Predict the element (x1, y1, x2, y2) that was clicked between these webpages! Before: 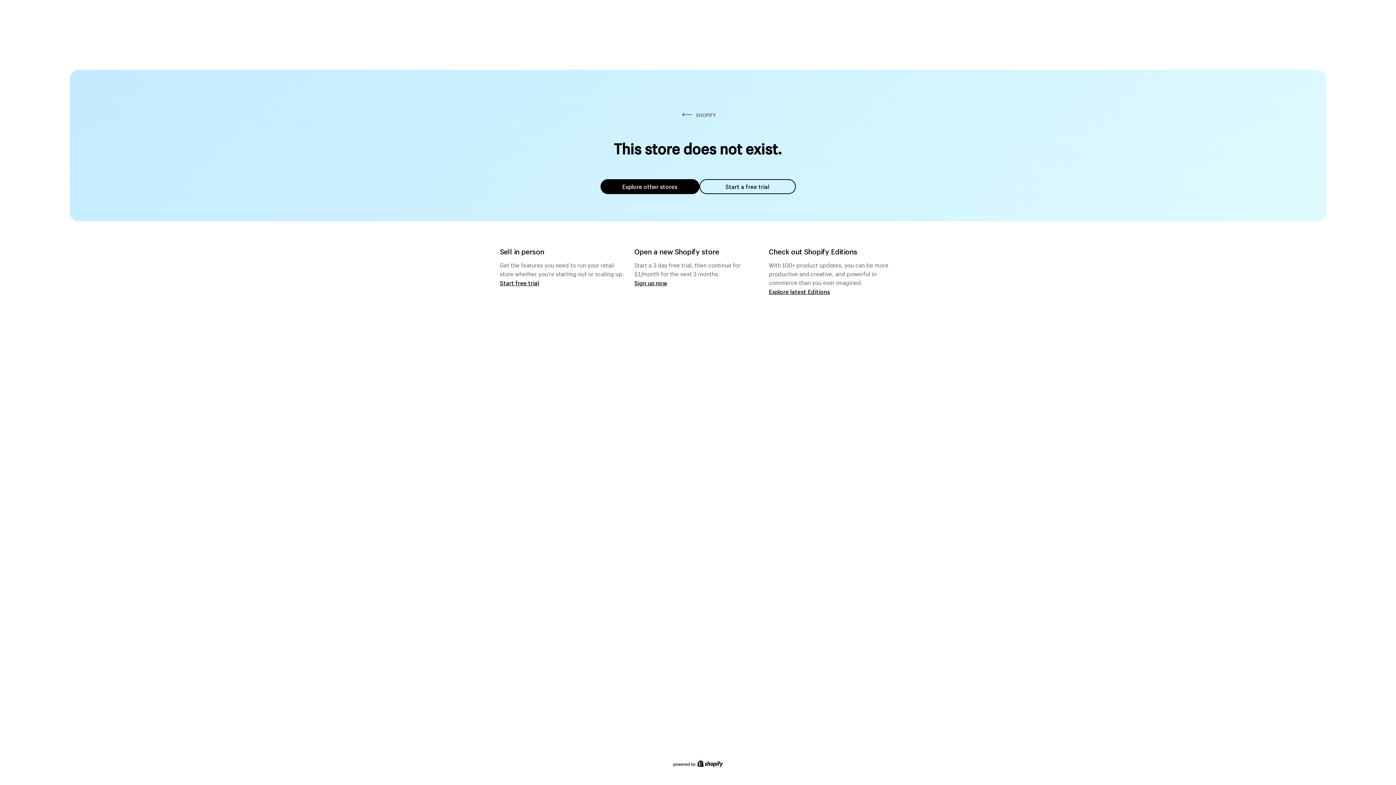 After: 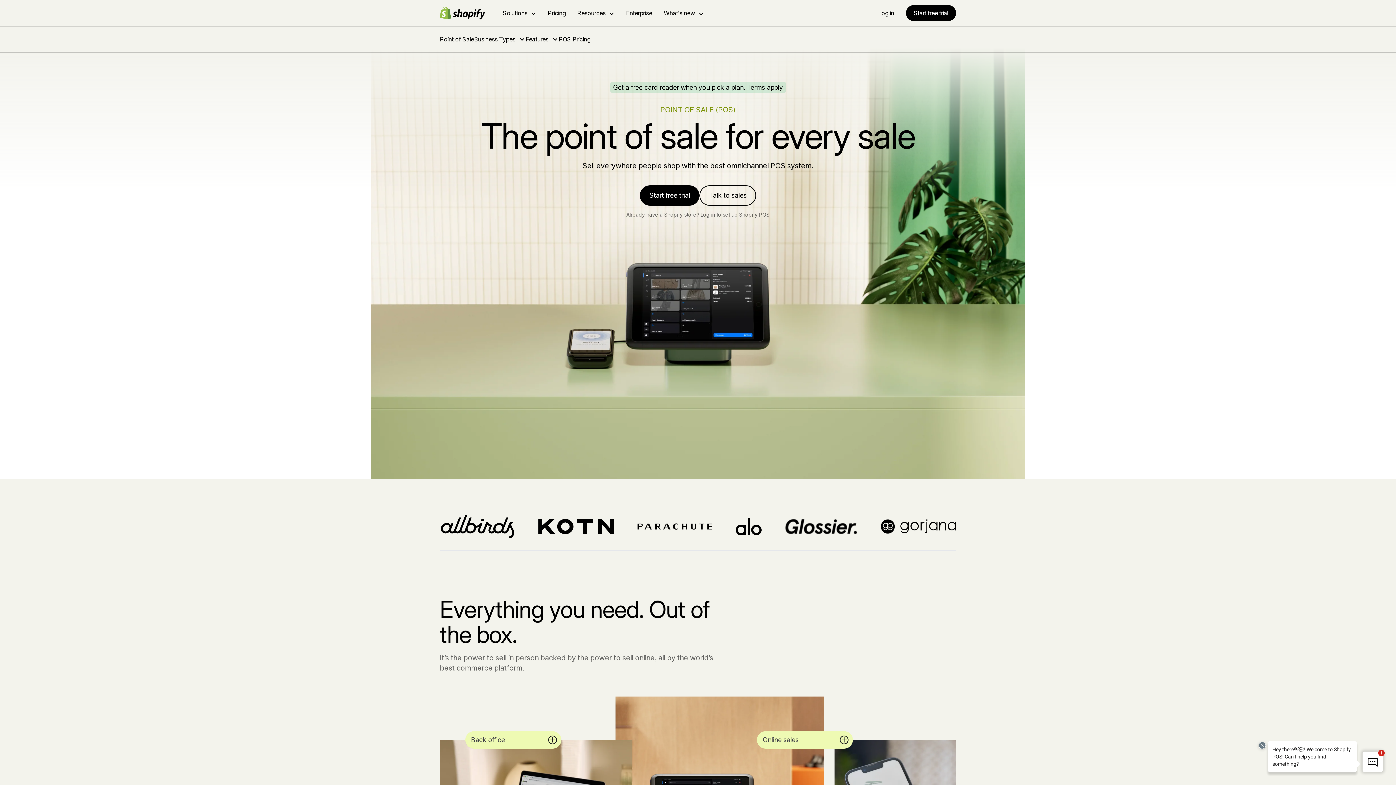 Action: label: Start free trial bbox: (500, 279, 539, 286)